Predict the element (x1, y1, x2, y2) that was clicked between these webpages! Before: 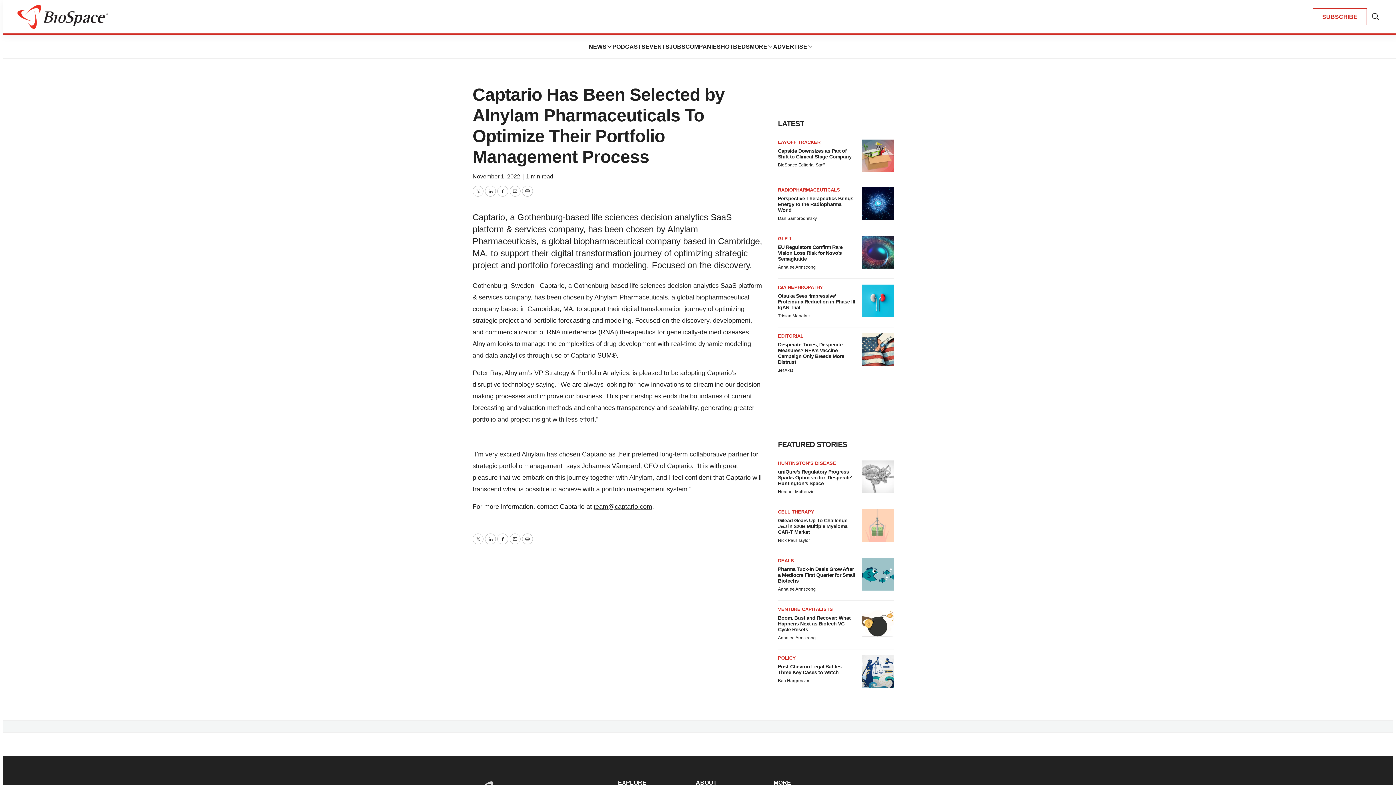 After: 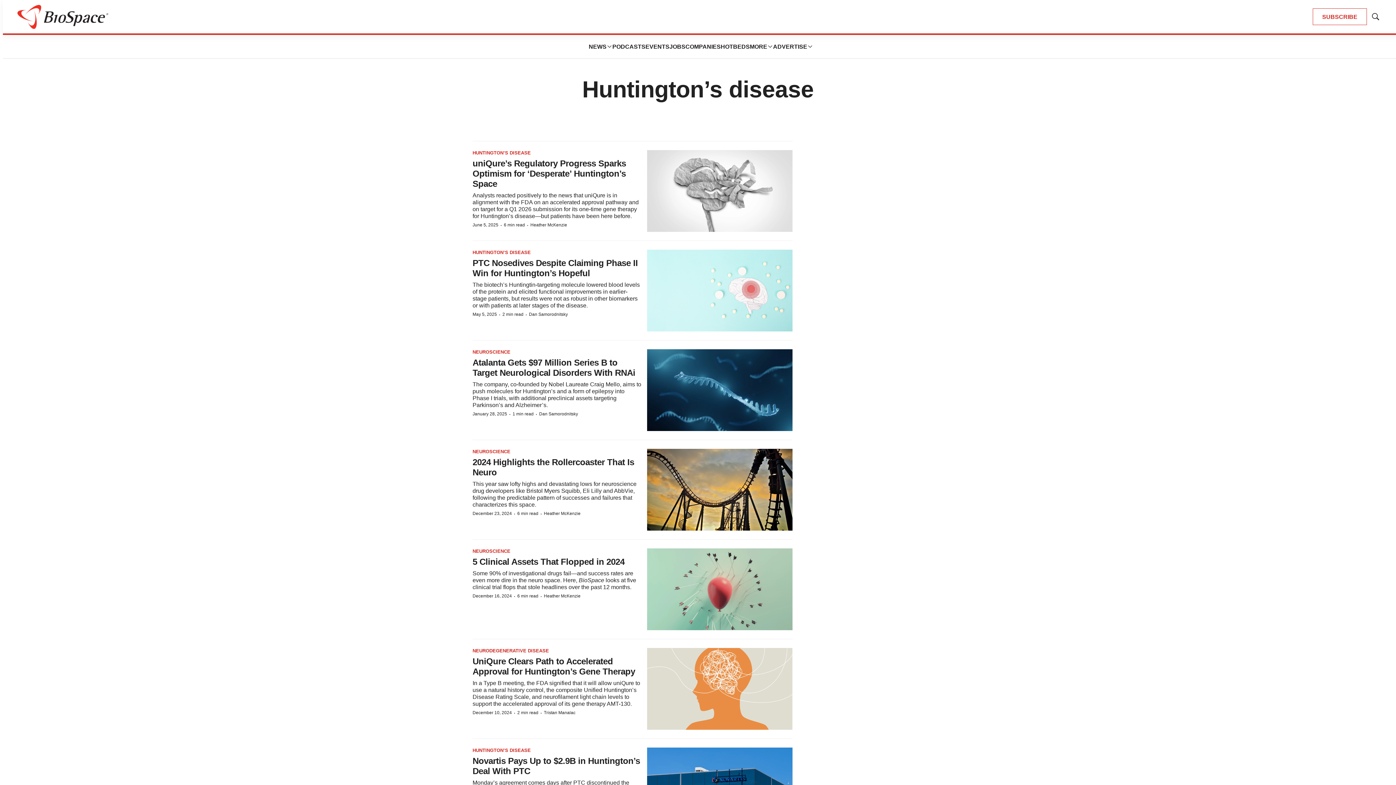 Action: bbox: (778, 460, 836, 466) label: HUNTINGTON’S DISEASE